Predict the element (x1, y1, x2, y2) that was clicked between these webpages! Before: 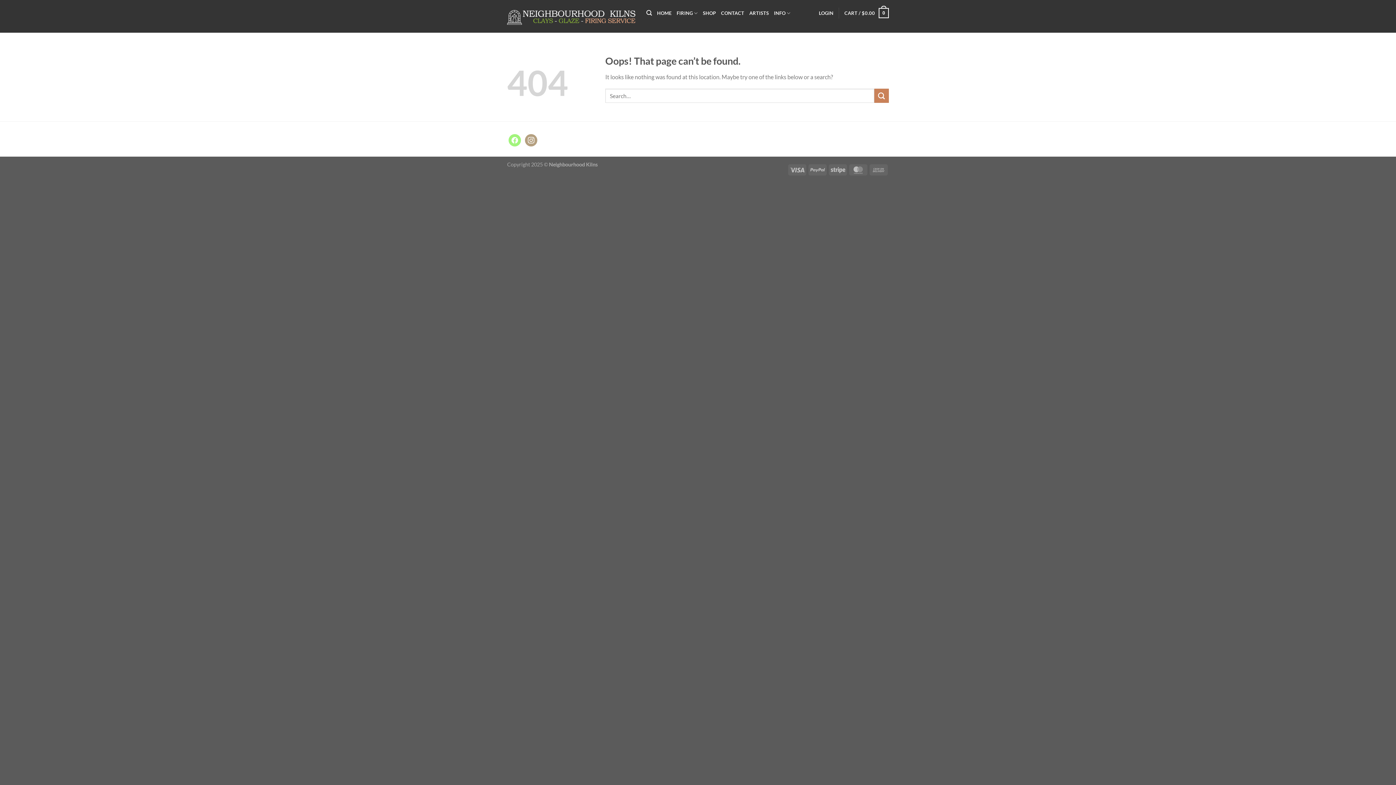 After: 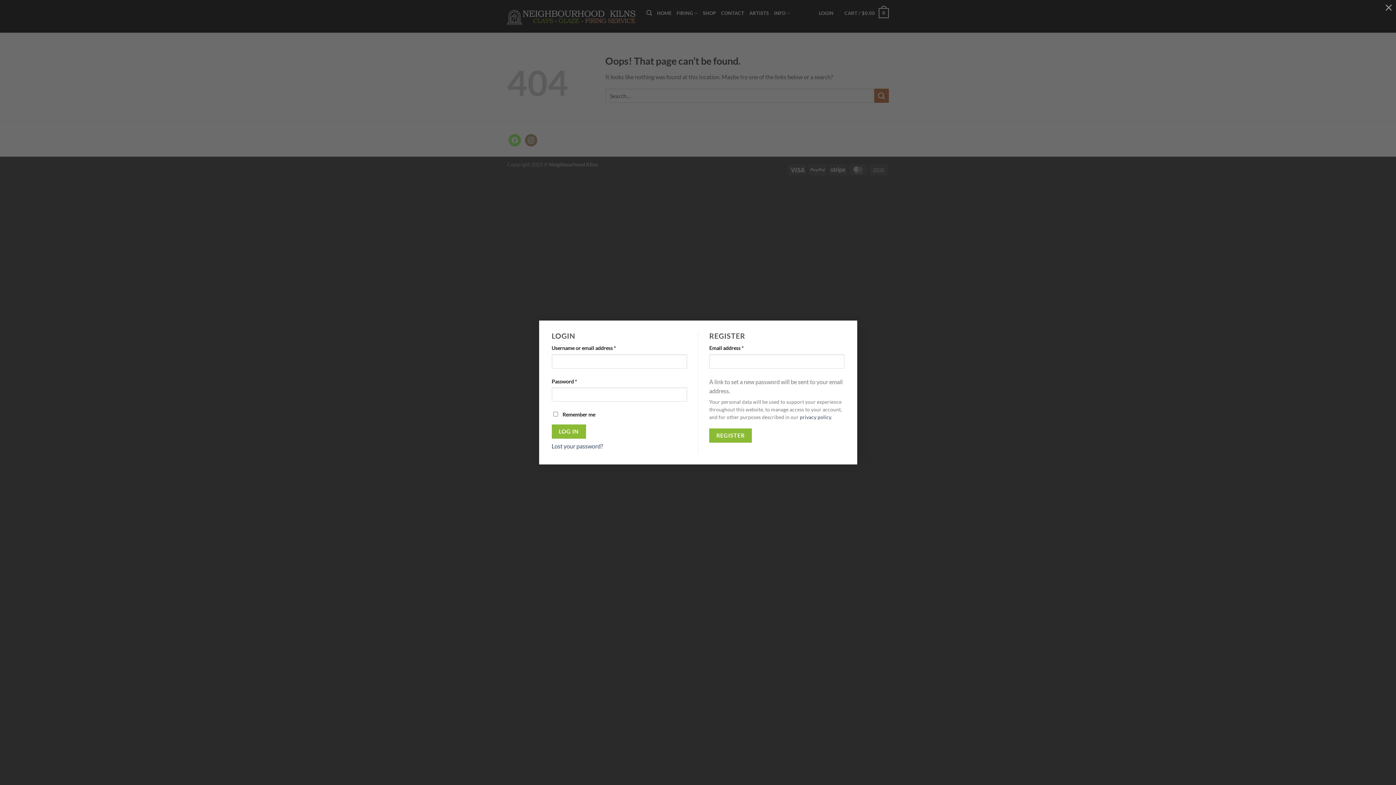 Action: bbox: (819, 4, 833, 22) label: LOGIN